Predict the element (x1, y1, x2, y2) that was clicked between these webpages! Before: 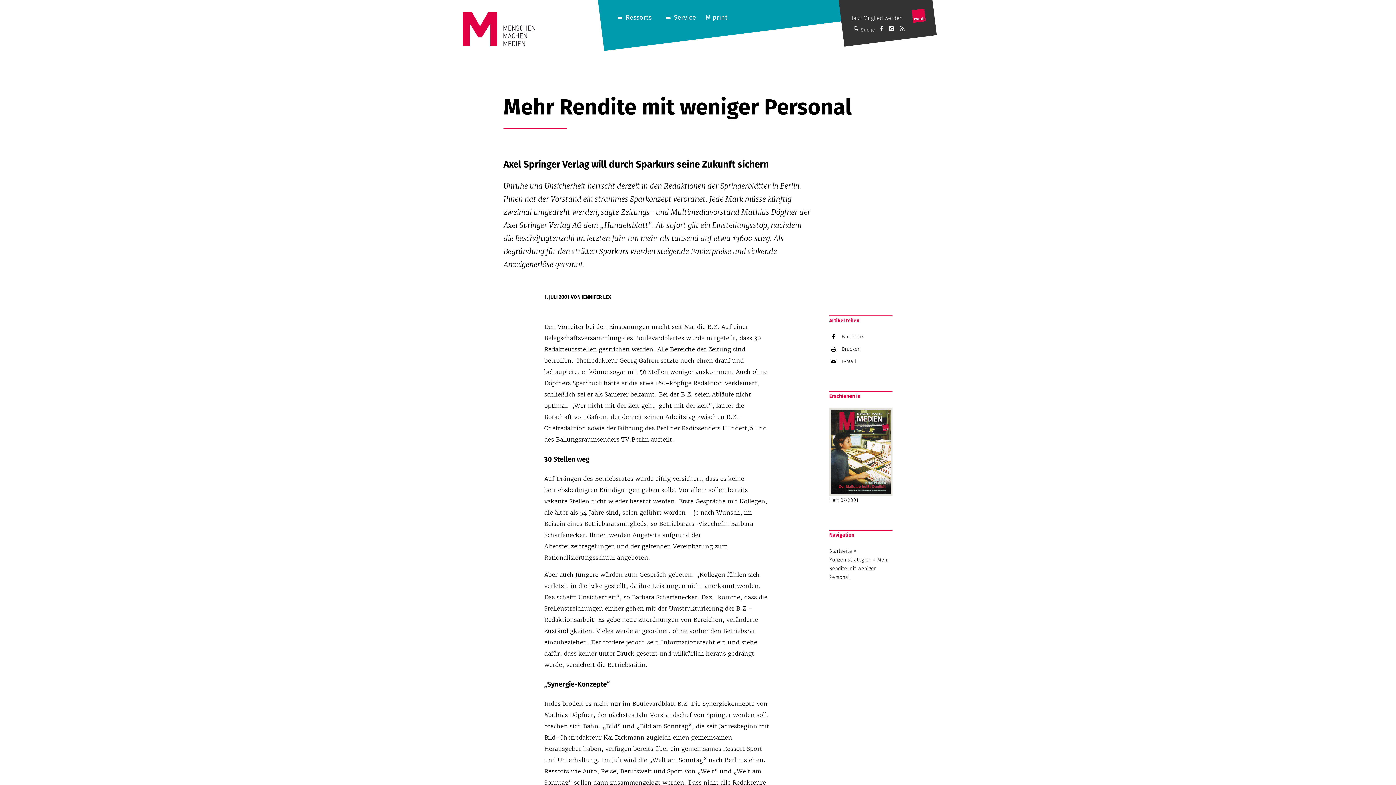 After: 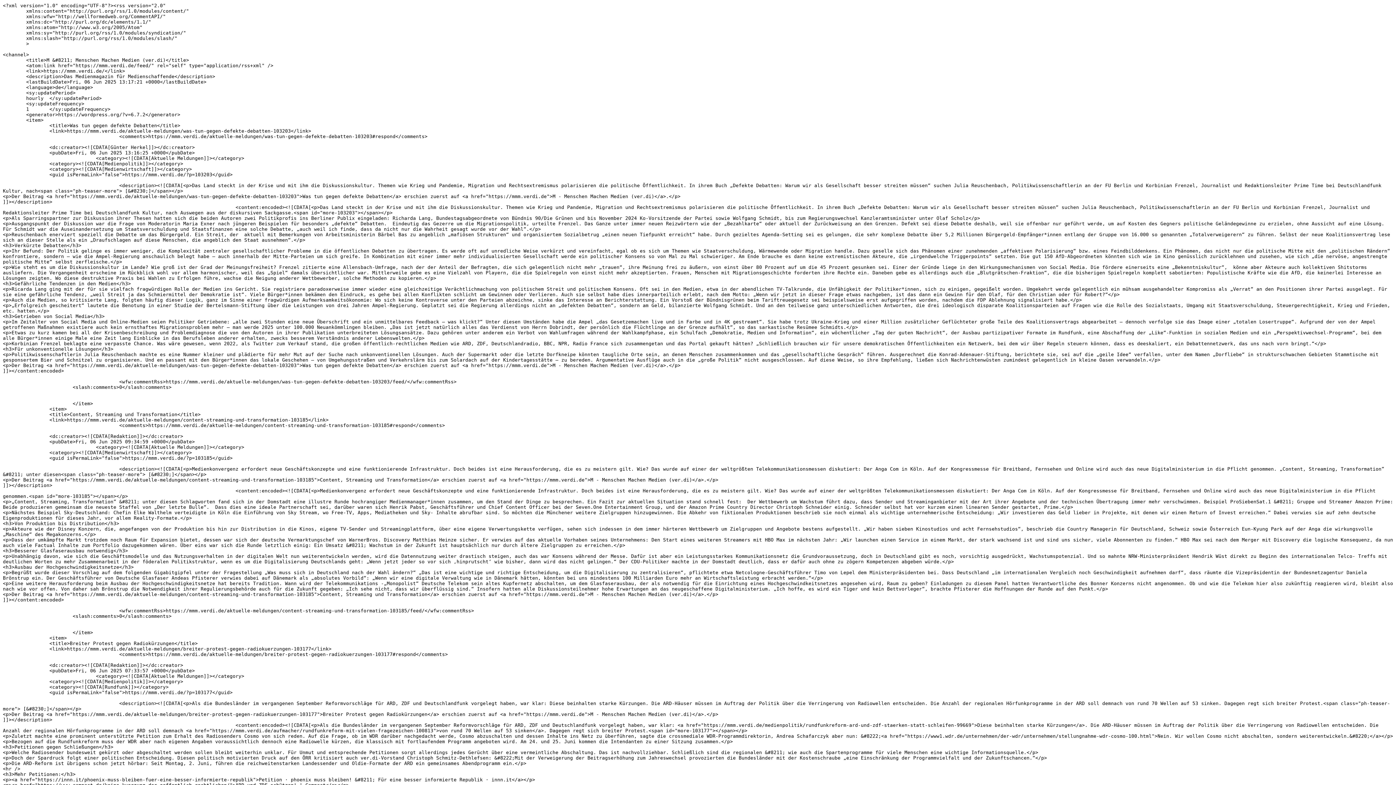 Action: bbox: (898, 24, 906, 32) label: Abonniere den RSS-Feed